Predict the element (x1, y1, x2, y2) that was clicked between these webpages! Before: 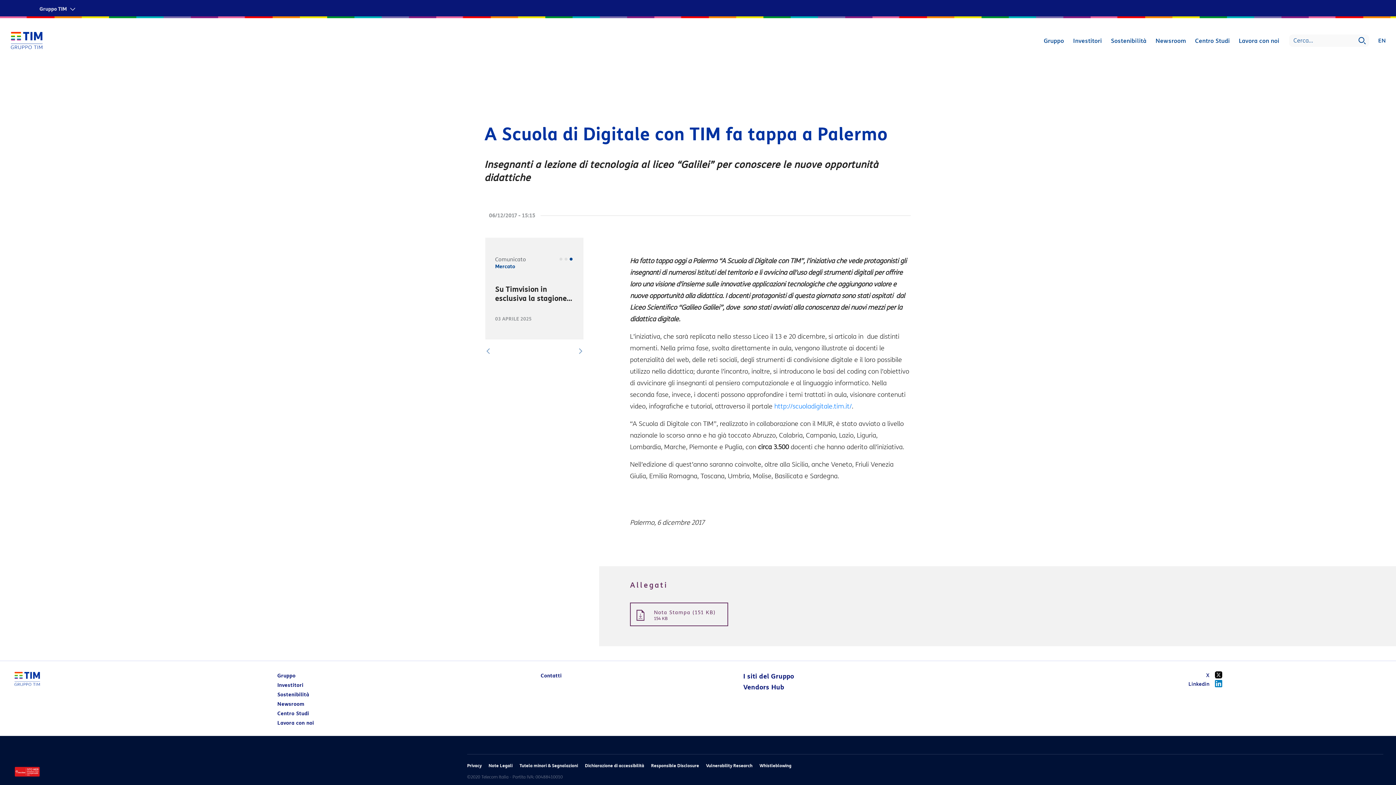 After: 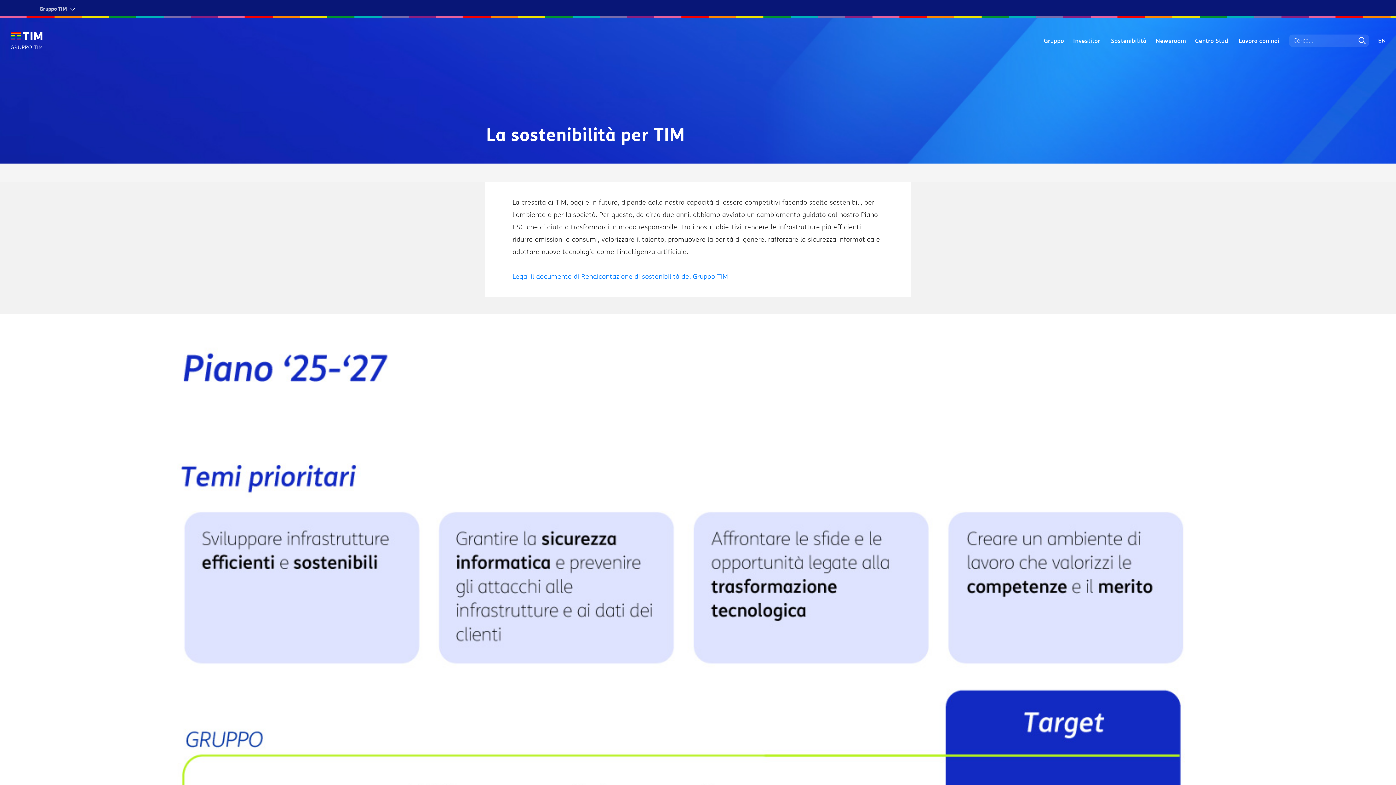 Action: bbox: (271, 690, 540, 699) label: Sostenibilità